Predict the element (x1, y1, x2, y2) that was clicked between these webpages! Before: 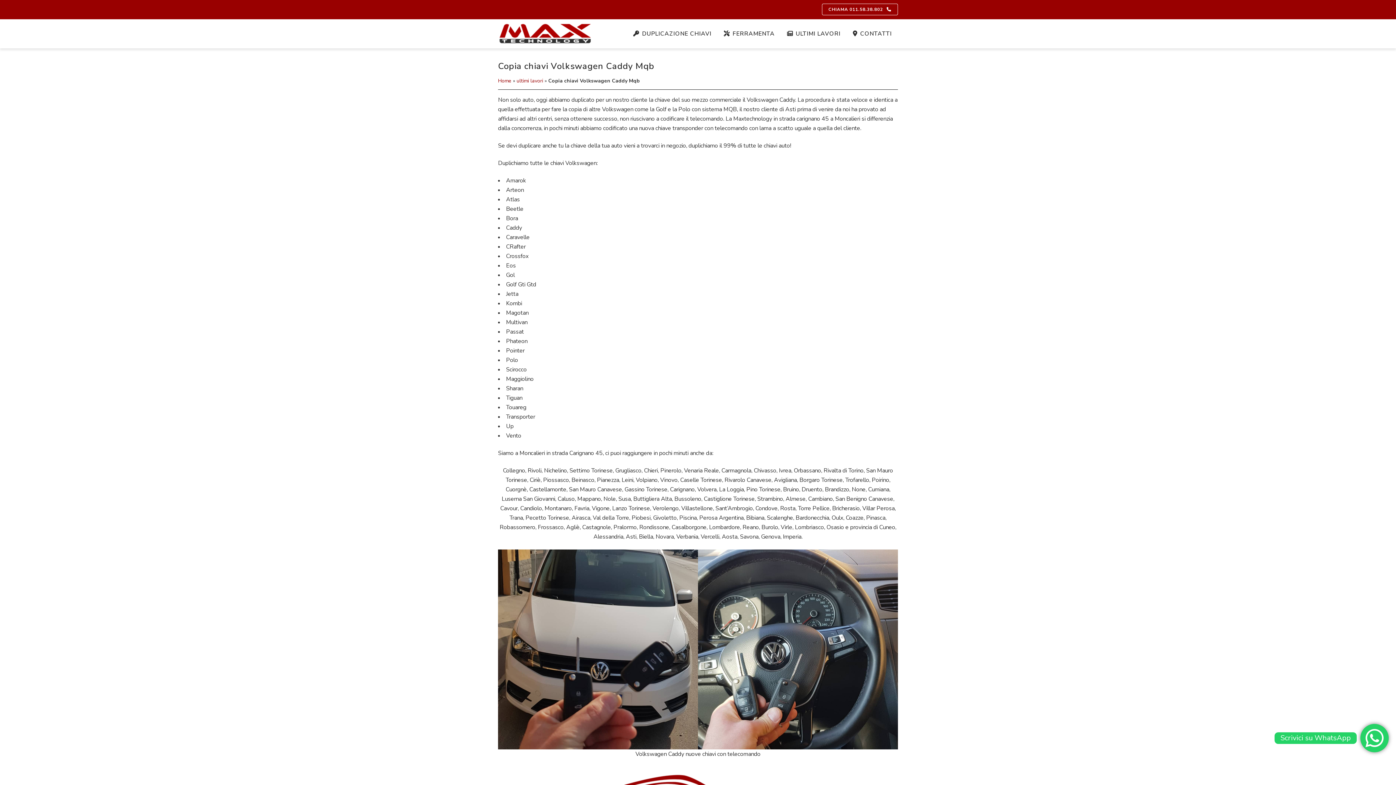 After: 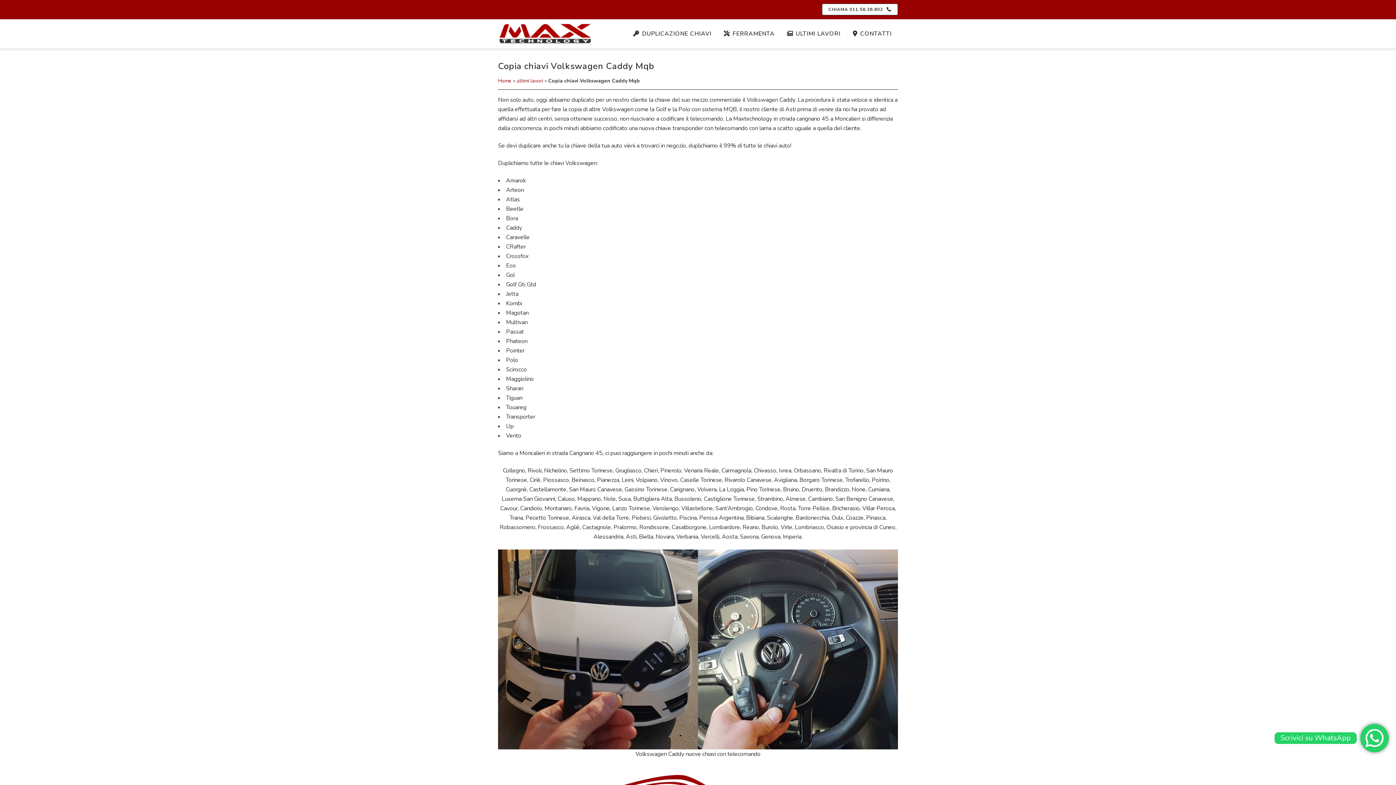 Action: bbox: (822, 3, 898, 15) label: CHIAMA 011.58.38.802